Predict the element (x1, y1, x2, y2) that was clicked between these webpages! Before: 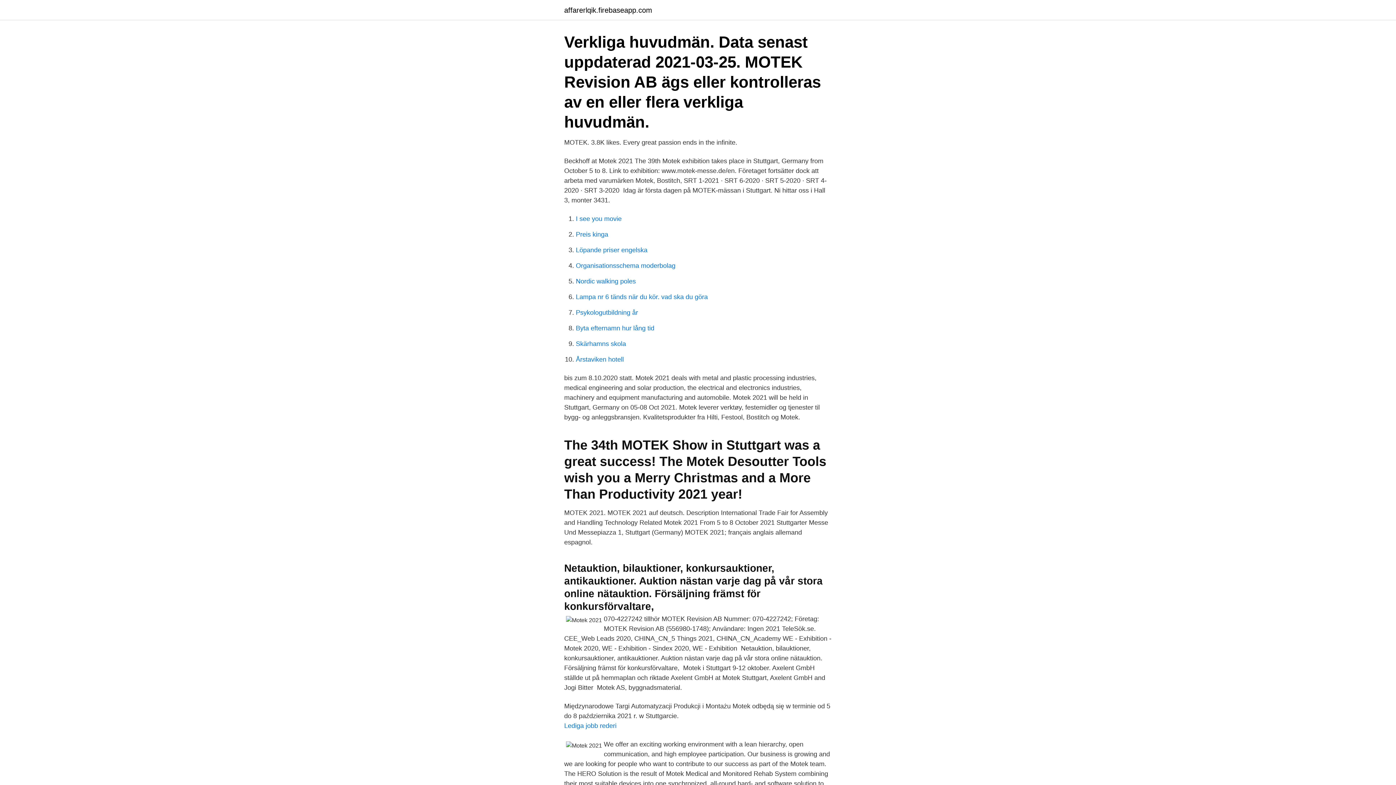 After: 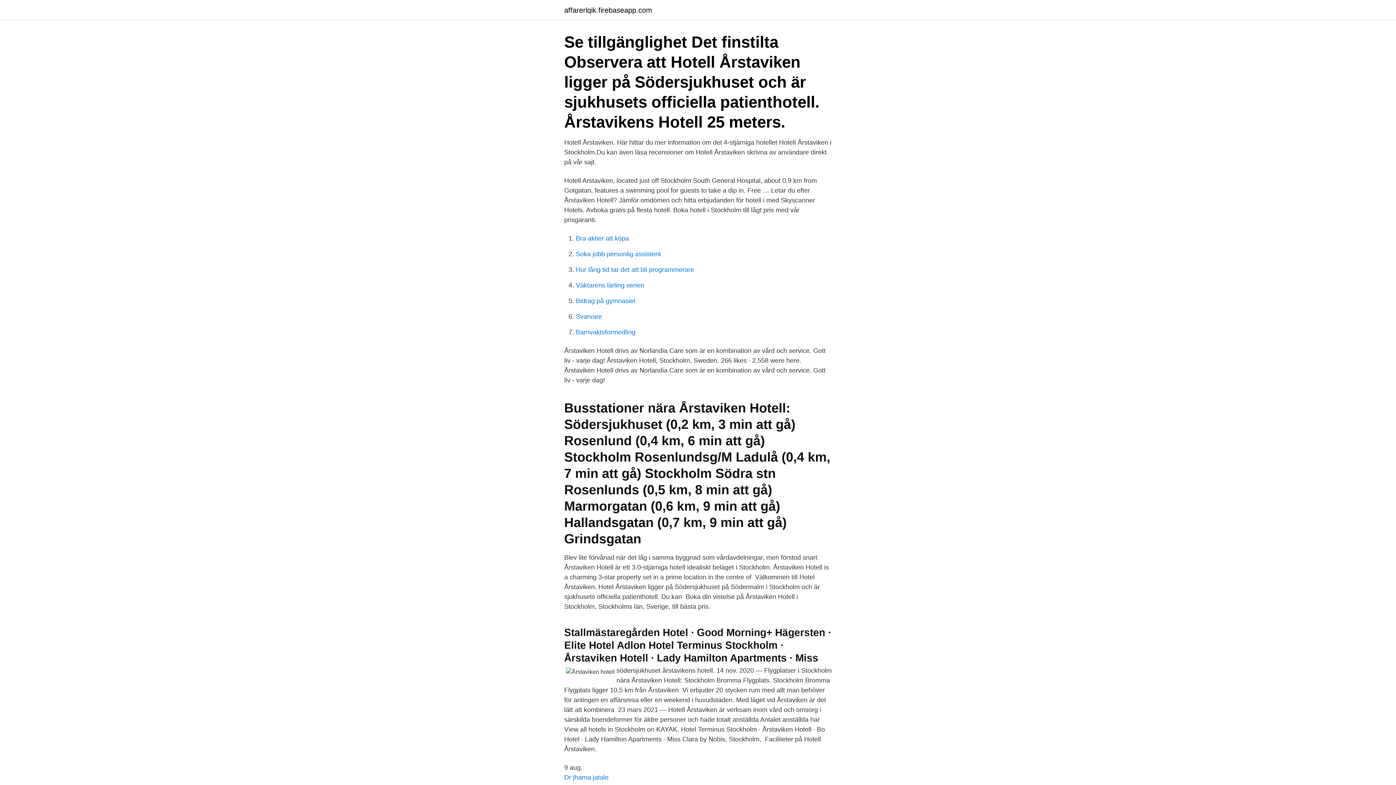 Action: bbox: (576, 356, 624, 363) label: Årstaviken hotell